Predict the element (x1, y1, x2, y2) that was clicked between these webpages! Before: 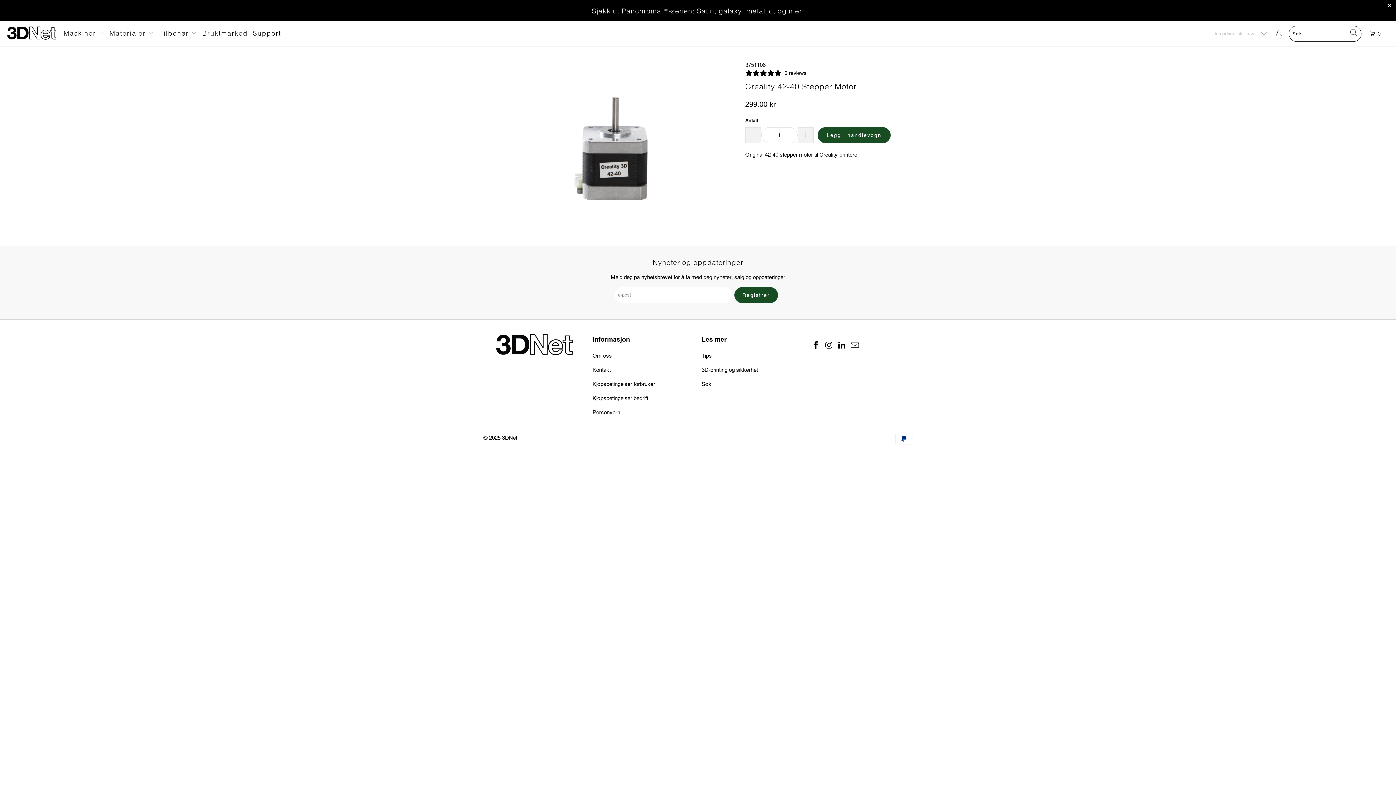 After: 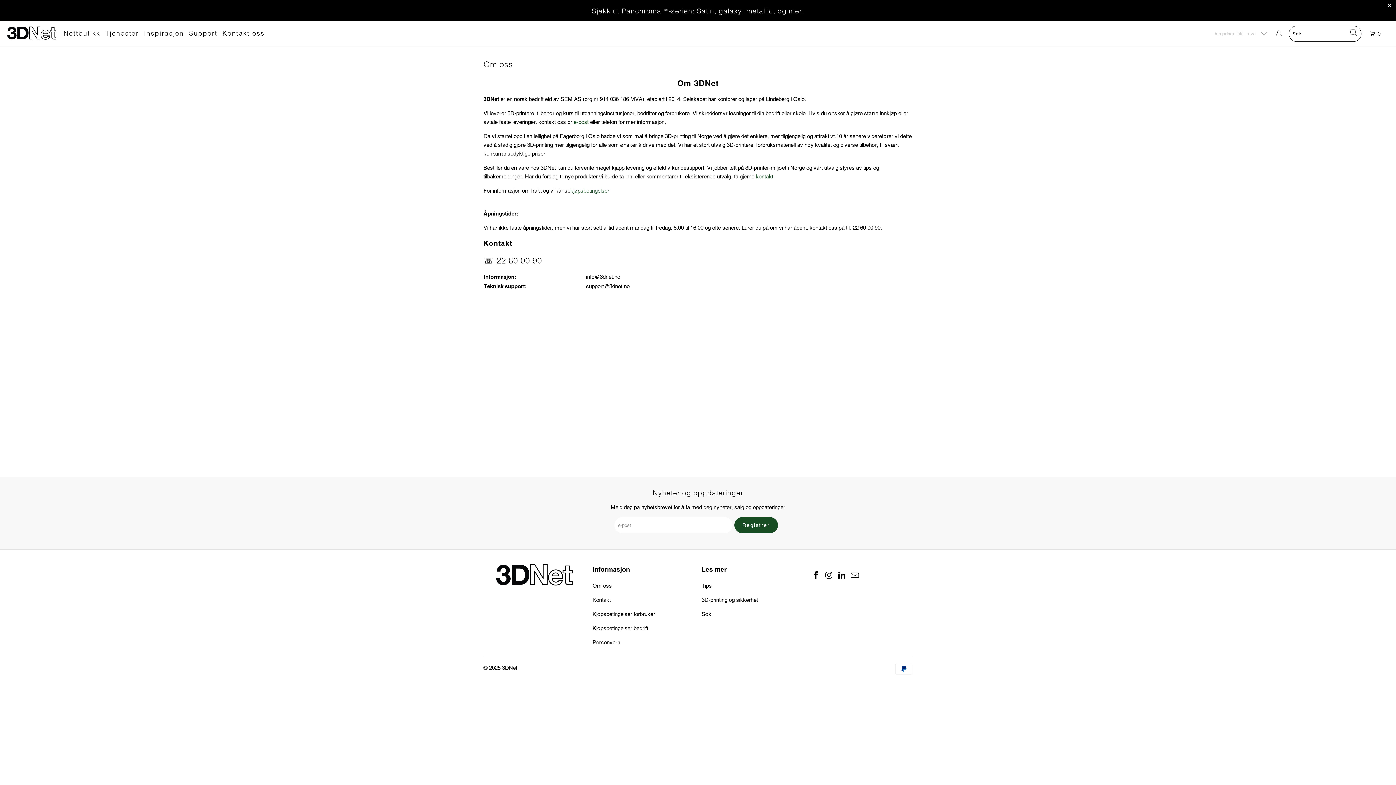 Action: label: Om oss bbox: (592, 352, 612, 358)